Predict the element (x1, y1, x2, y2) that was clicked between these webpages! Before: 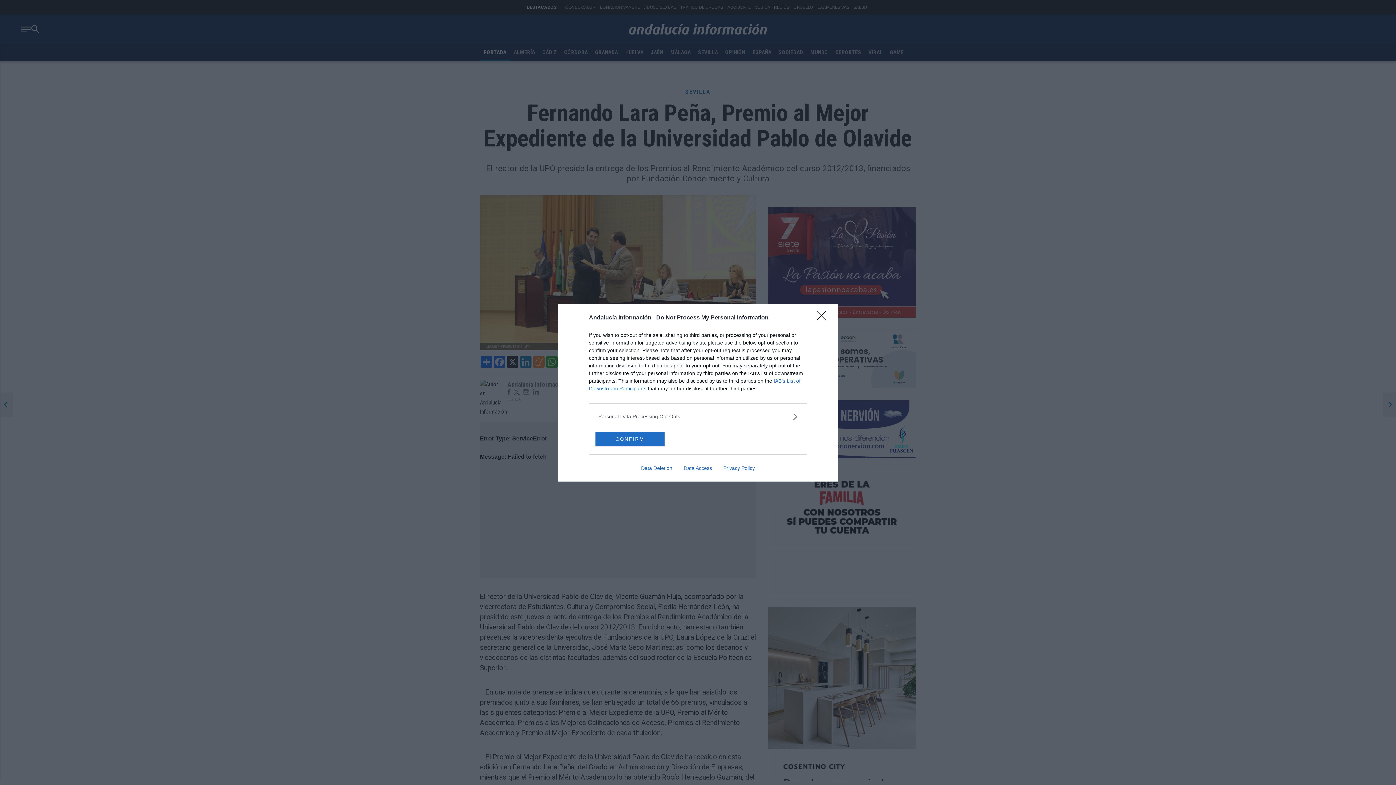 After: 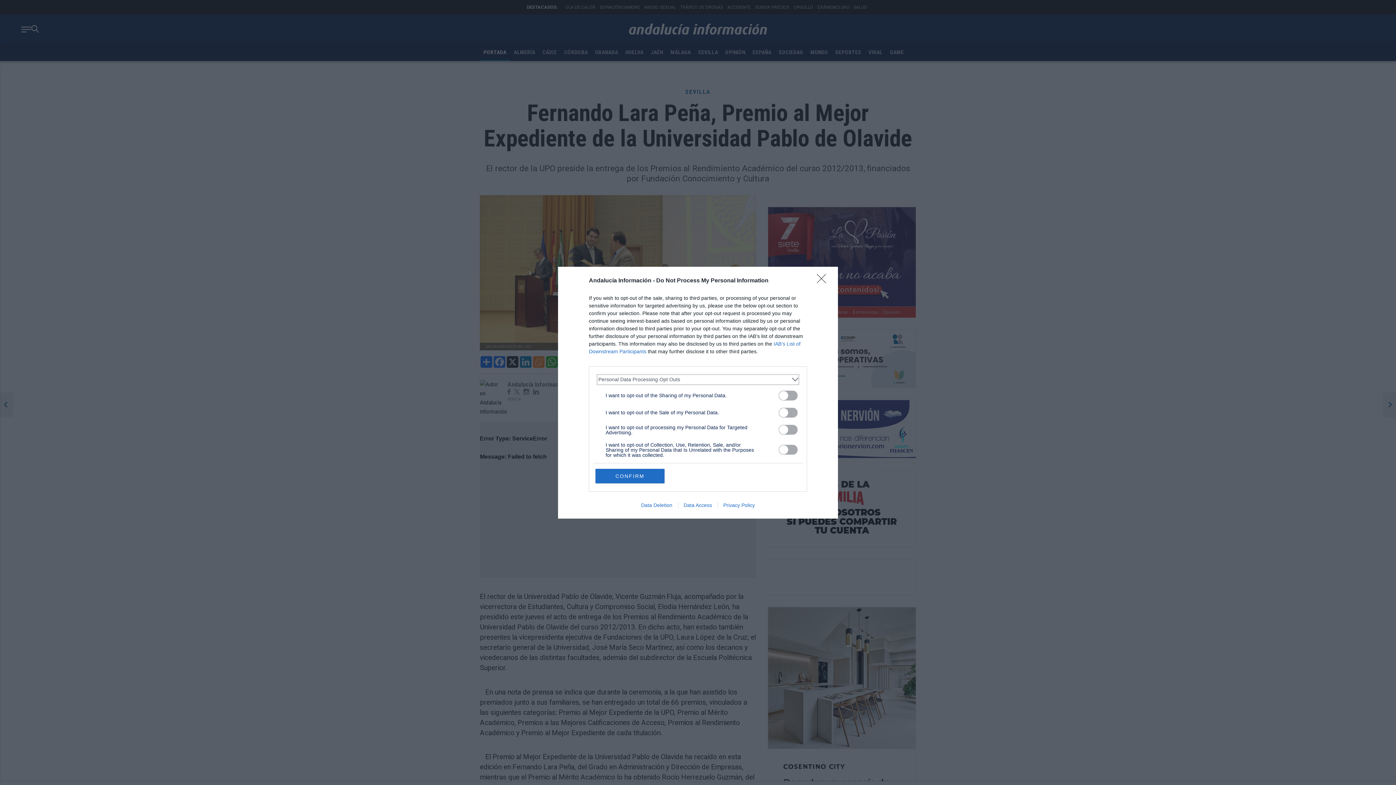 Action: label: Opt-Outs bbox: (598, 412, 797, 420)